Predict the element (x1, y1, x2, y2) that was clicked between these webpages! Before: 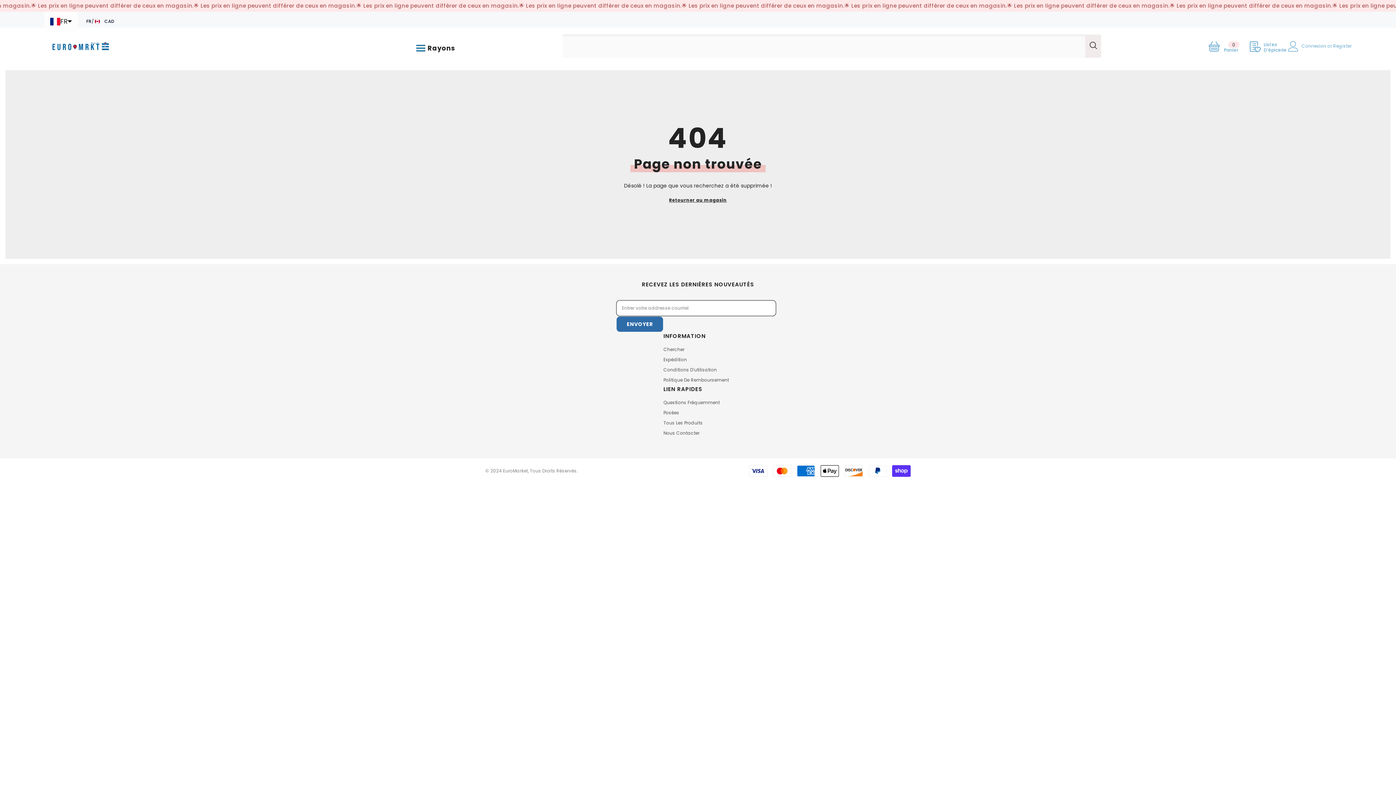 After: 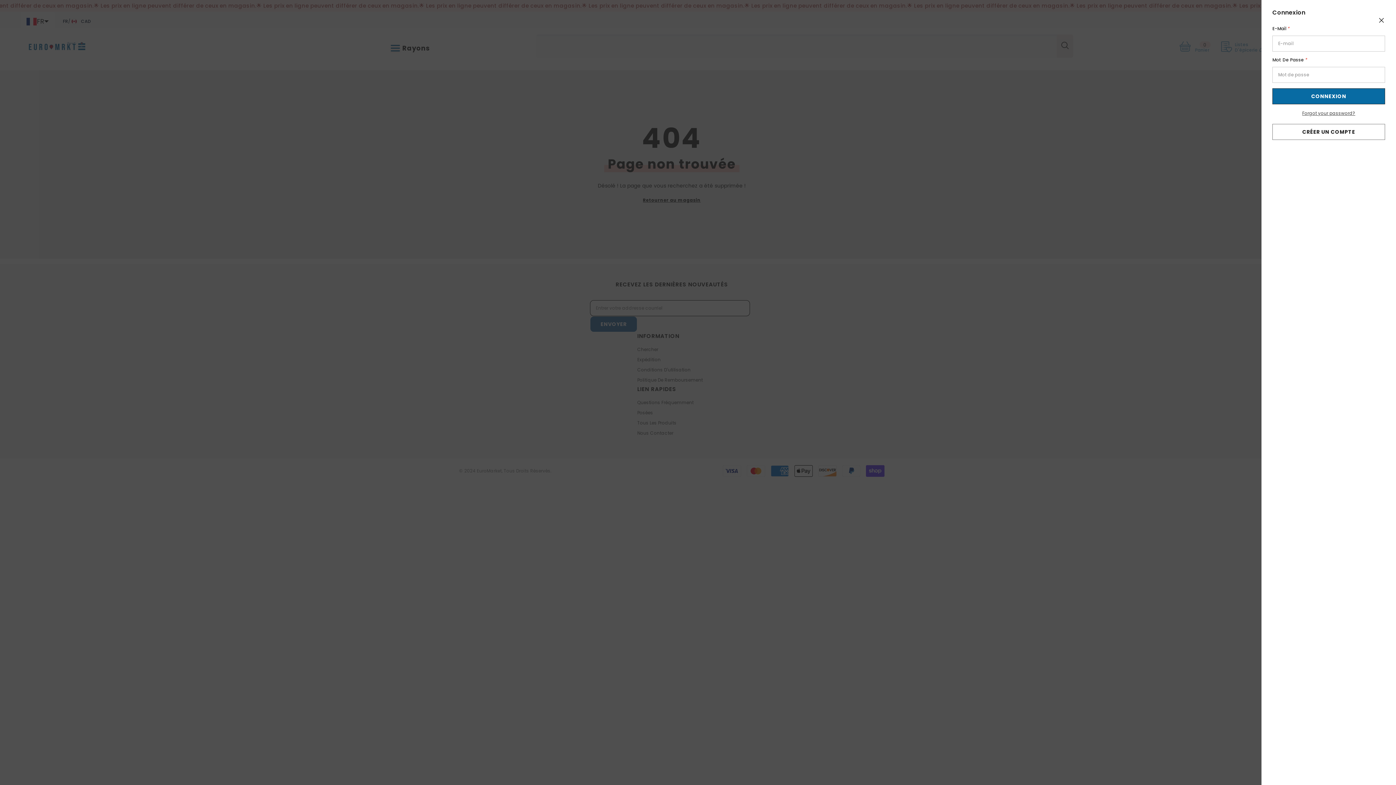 Action: bbox: (1301, 42, 1327, 49) label: Connexion 